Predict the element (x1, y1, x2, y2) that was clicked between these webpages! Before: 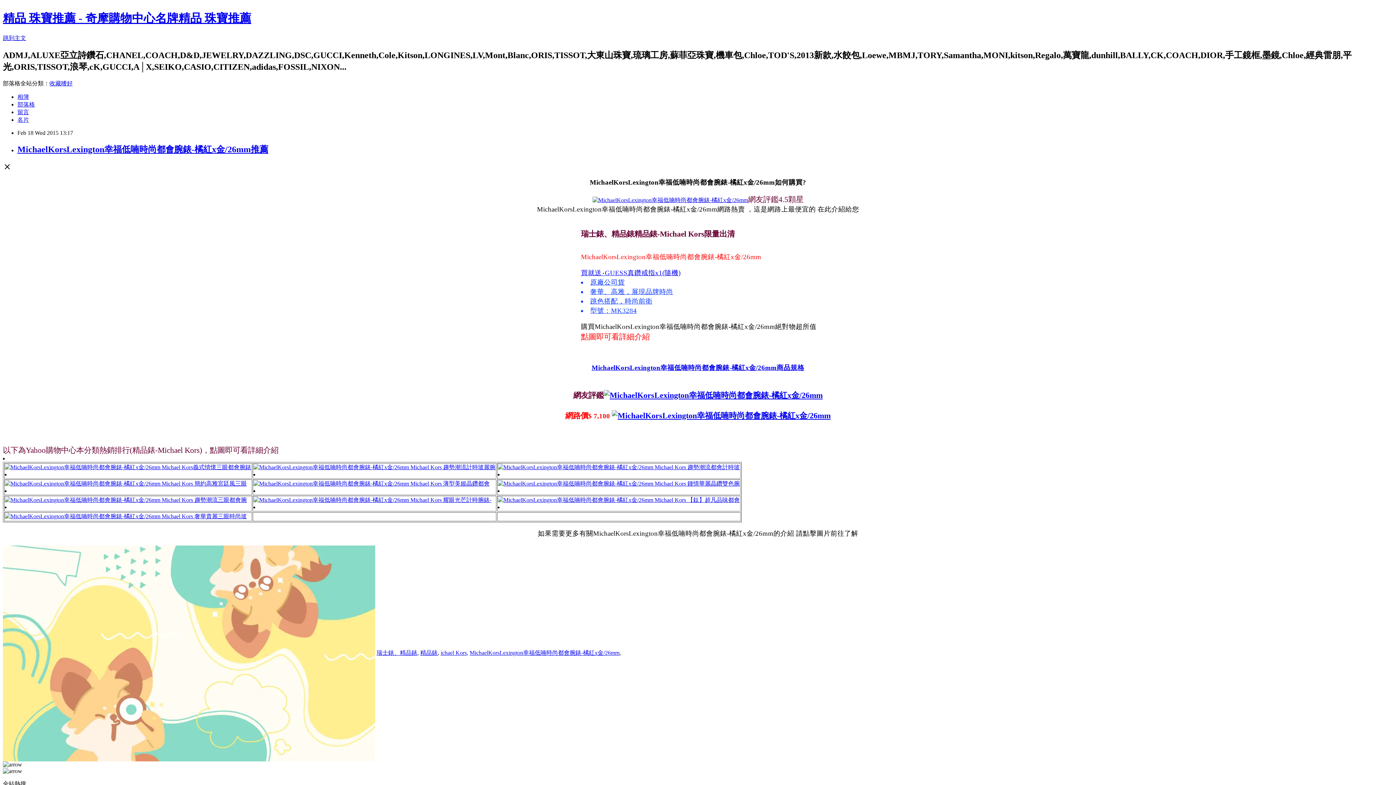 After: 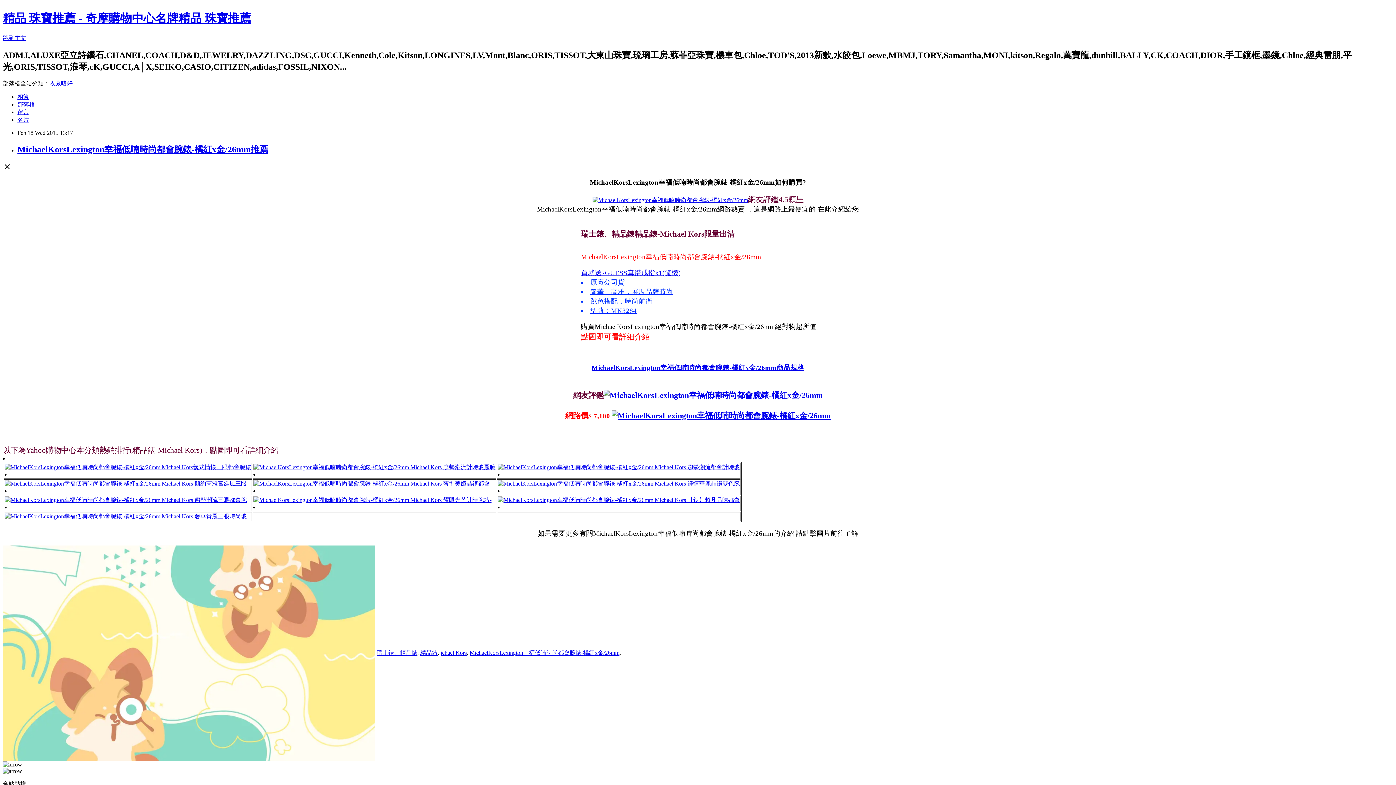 Action: bbox: (581, 253, 761, 260) label: MichaelKorsLexington幸福低喃時尚都會腕錶-橘紅x金/26mm